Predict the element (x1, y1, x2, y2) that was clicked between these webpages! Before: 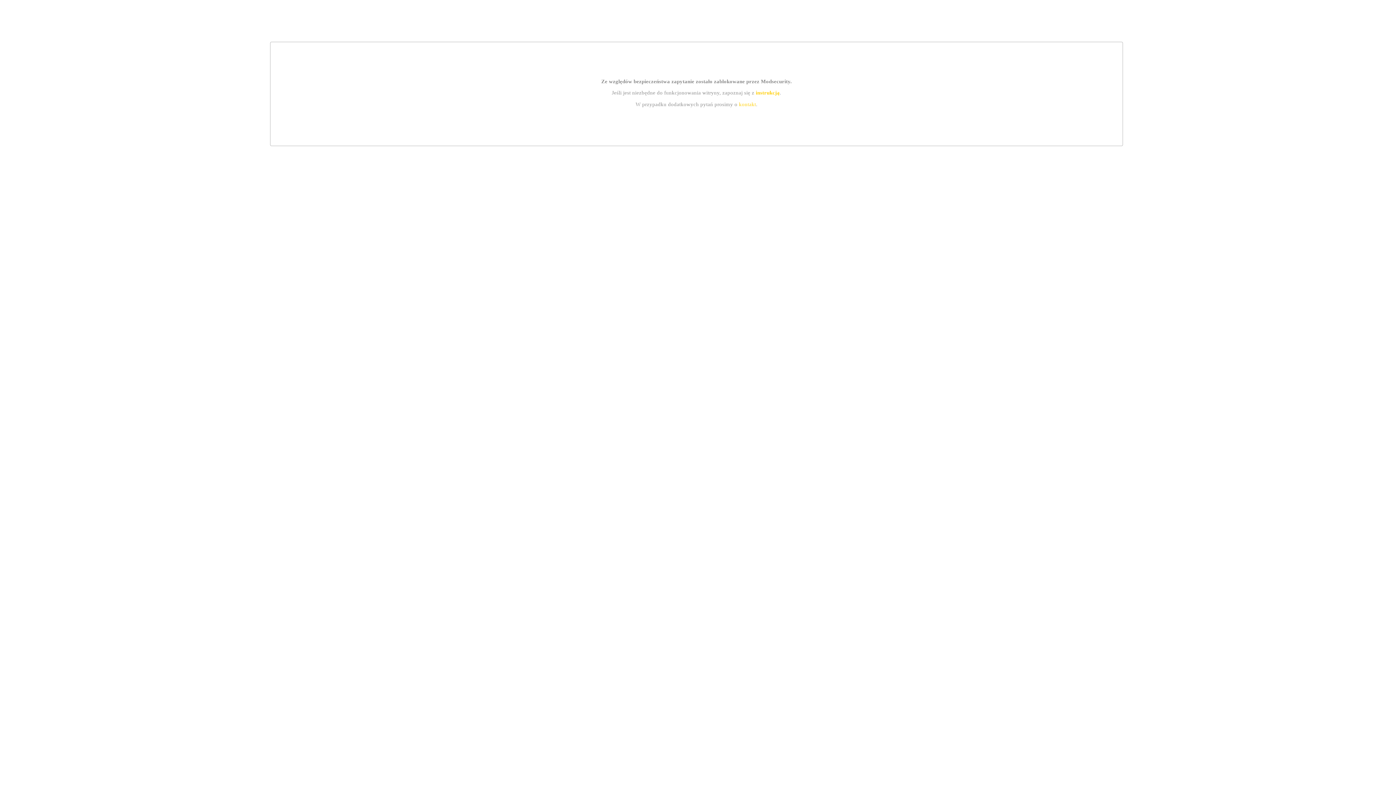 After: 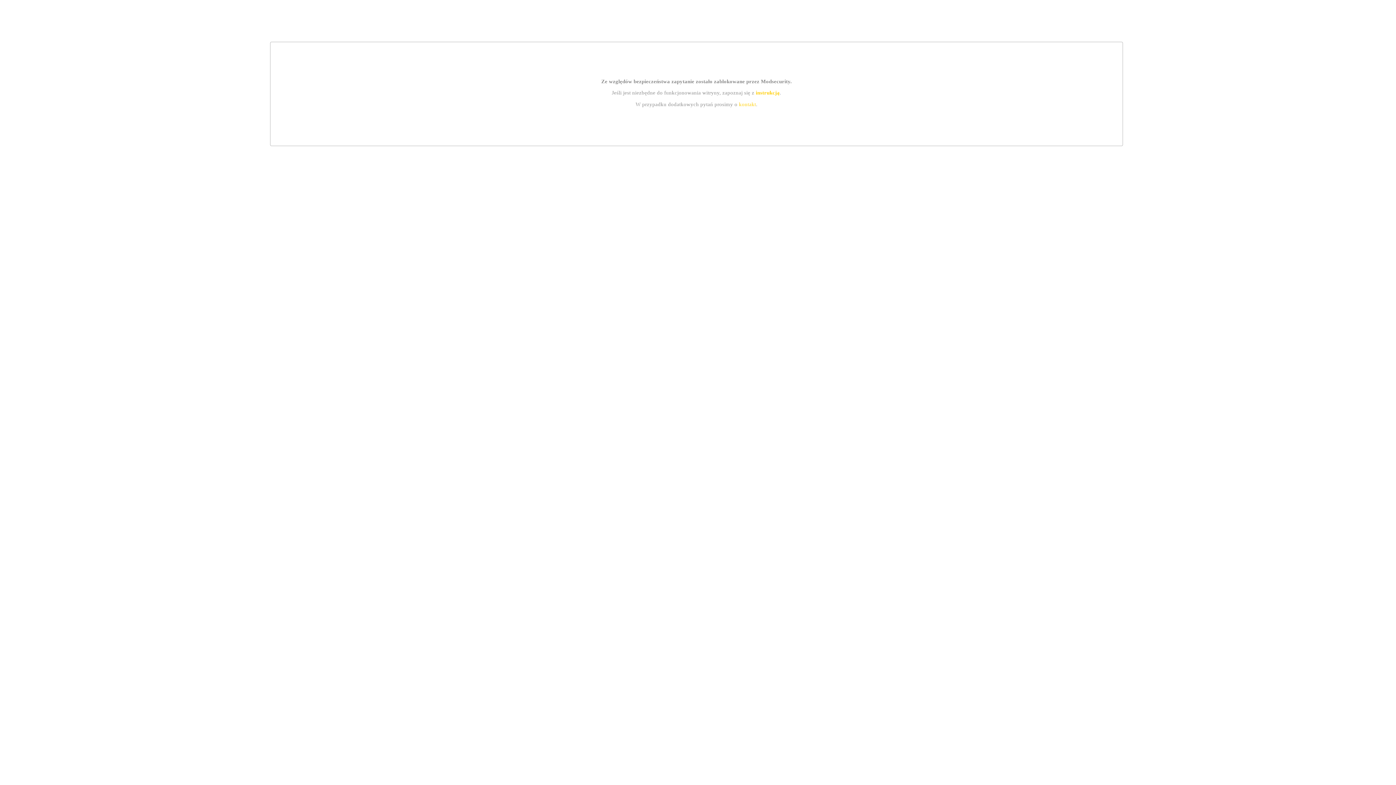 Action: label: kontakt bbox: (739, 101, 756, 107)